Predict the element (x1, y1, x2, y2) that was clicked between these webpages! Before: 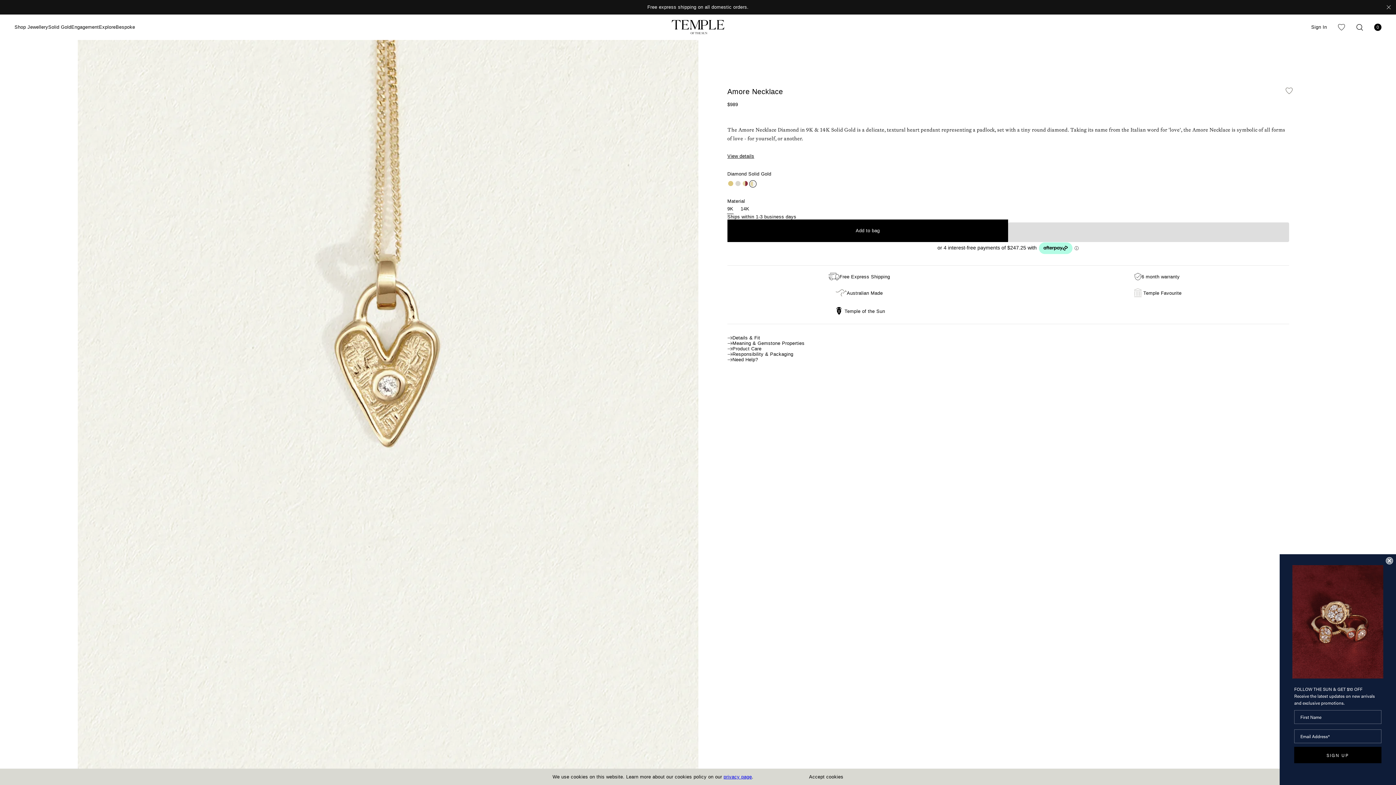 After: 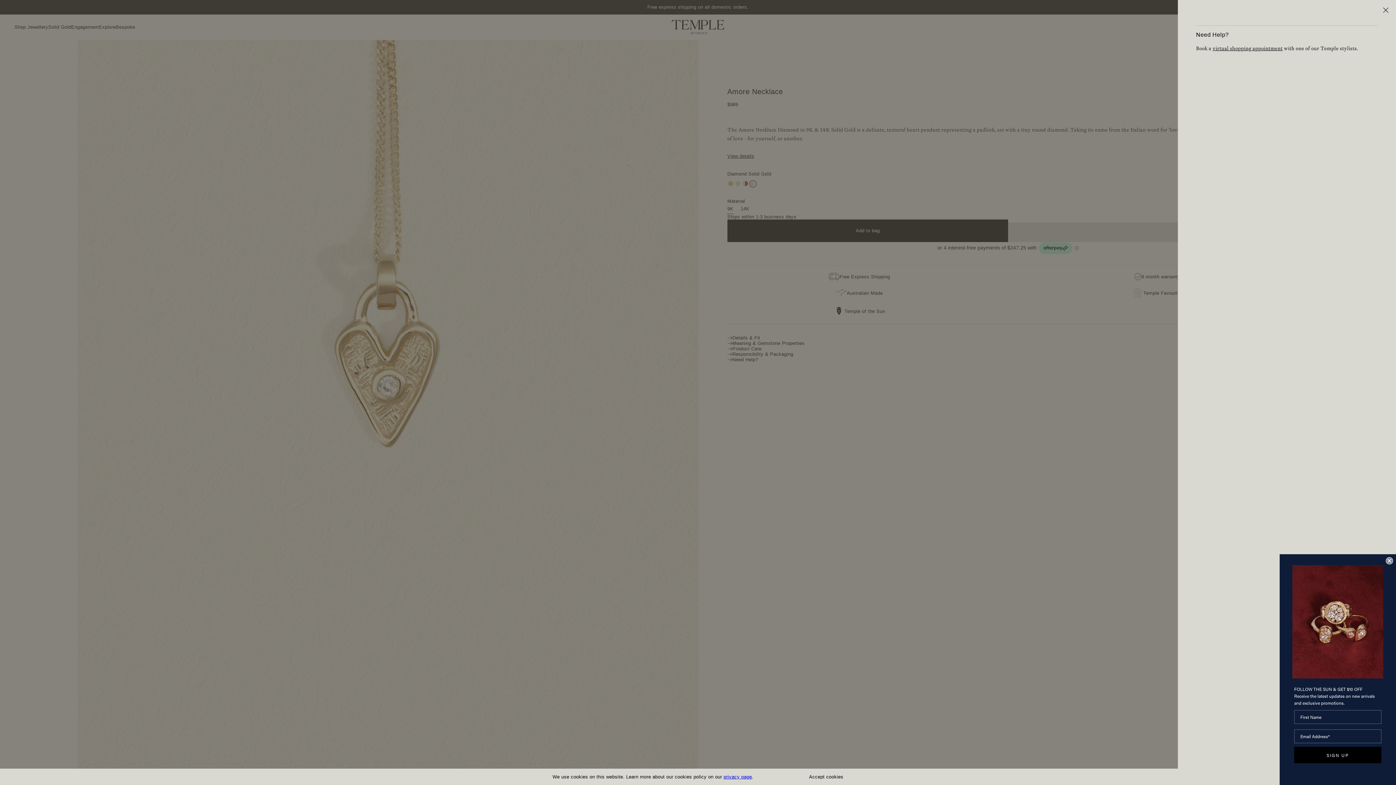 Action: label: Need Help? bbox: (727, 357, 1289, 362)